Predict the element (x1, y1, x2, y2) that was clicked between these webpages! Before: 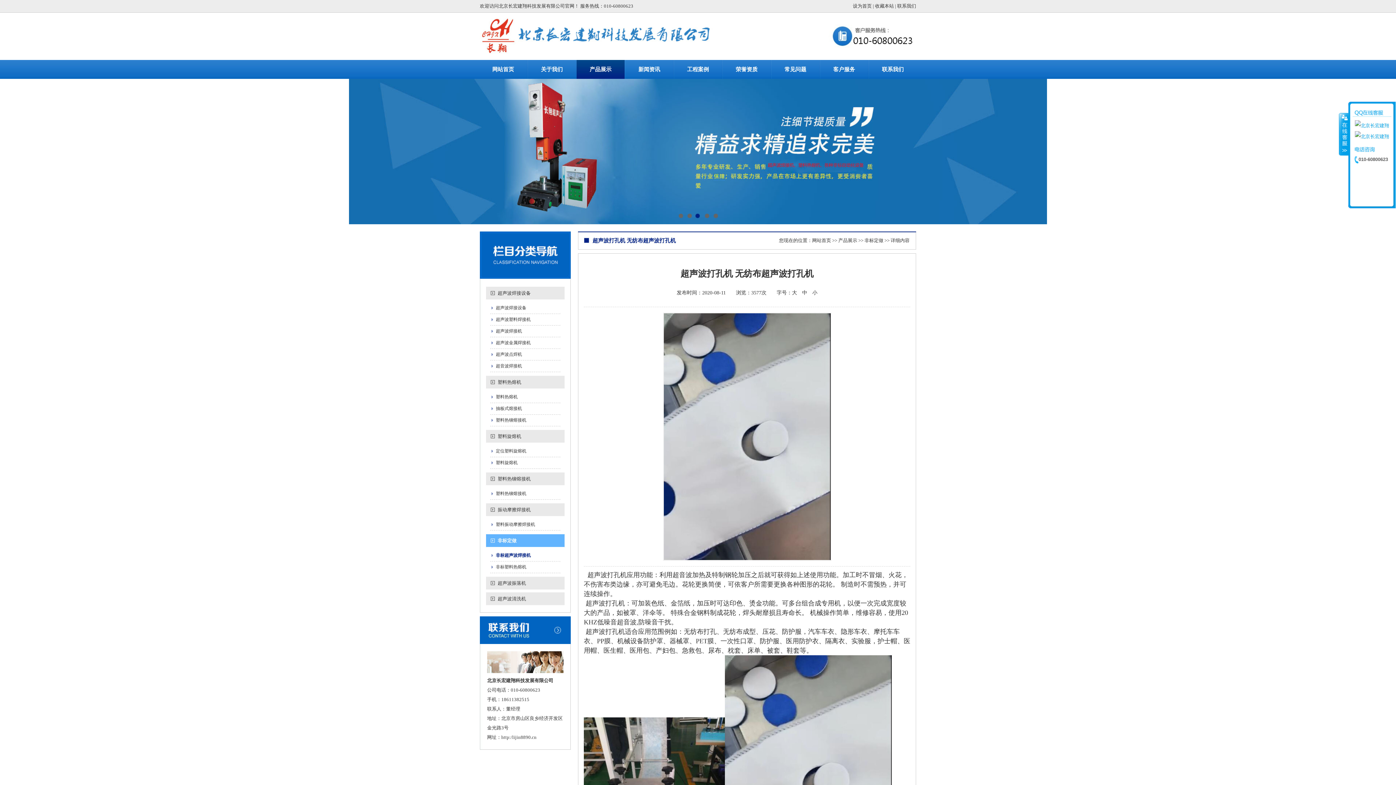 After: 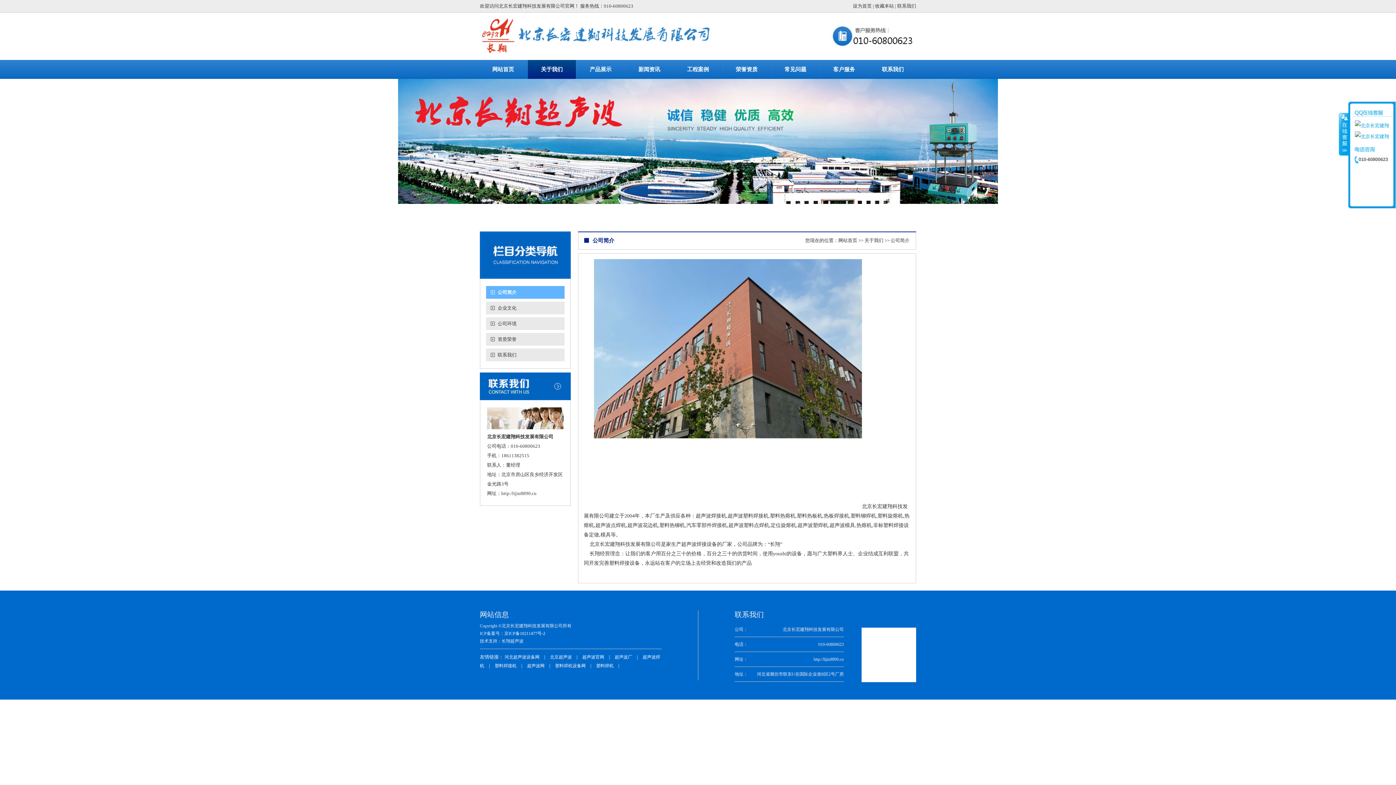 Action: bbox: (528, 60, 576, 78) label: 关于我们